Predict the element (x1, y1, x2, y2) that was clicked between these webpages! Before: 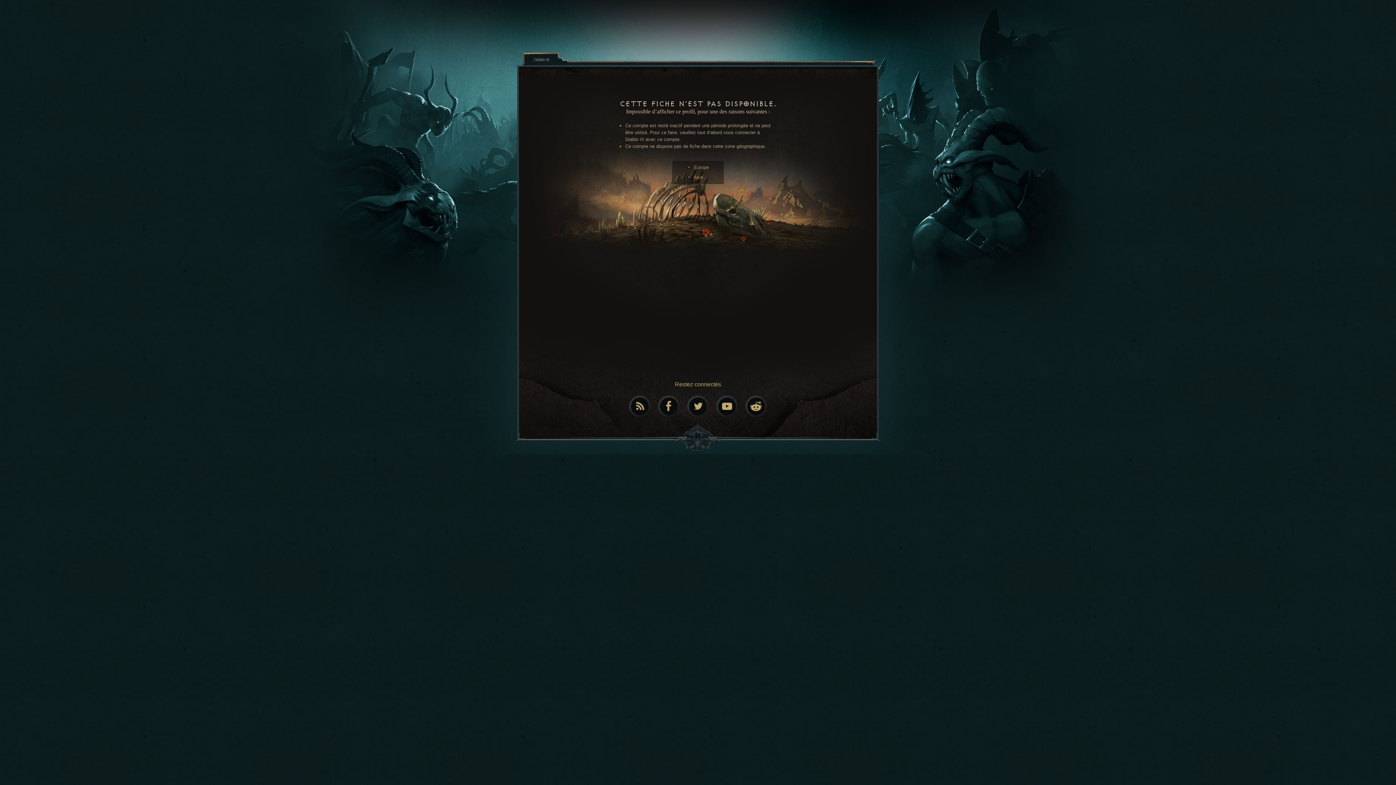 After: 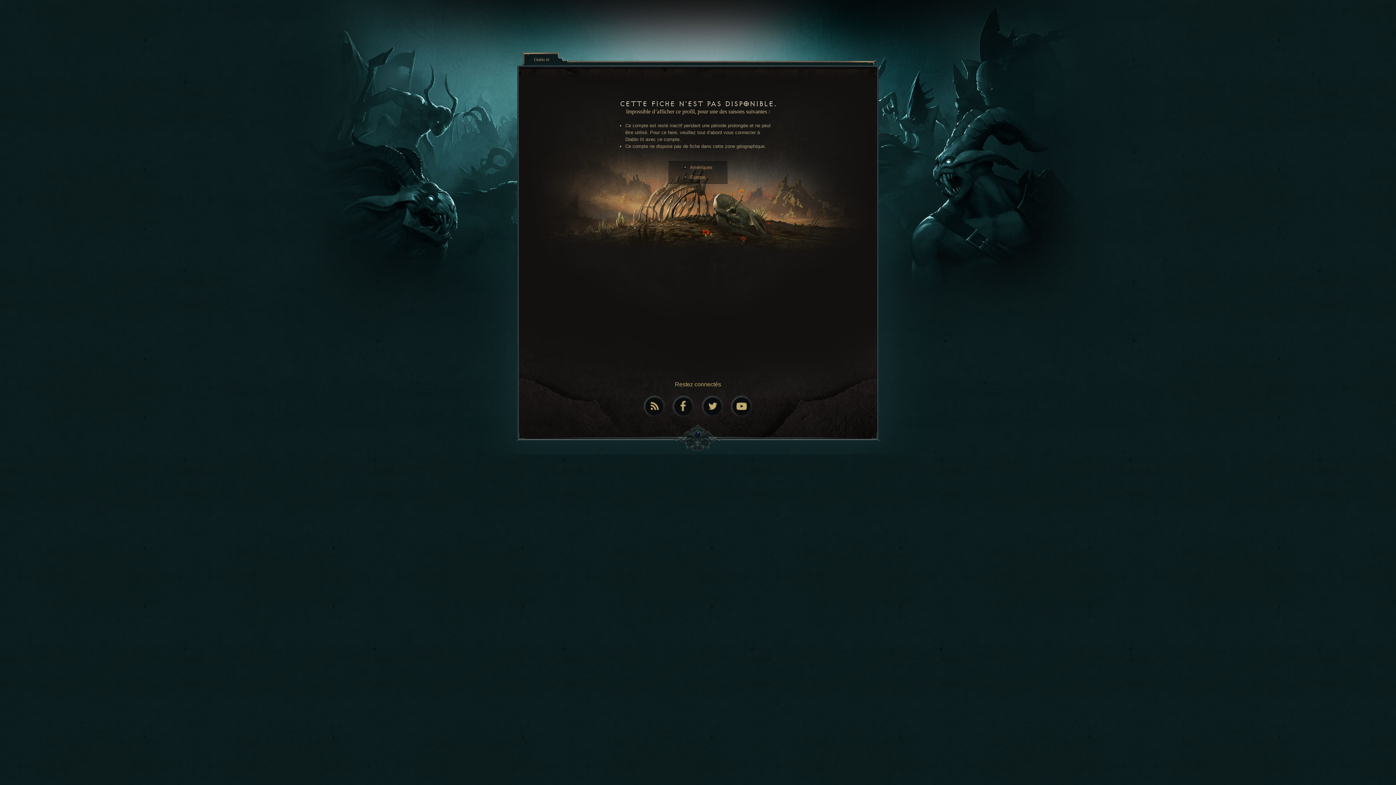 Action: bbox: (693, 174, 703, 180) label: Asie